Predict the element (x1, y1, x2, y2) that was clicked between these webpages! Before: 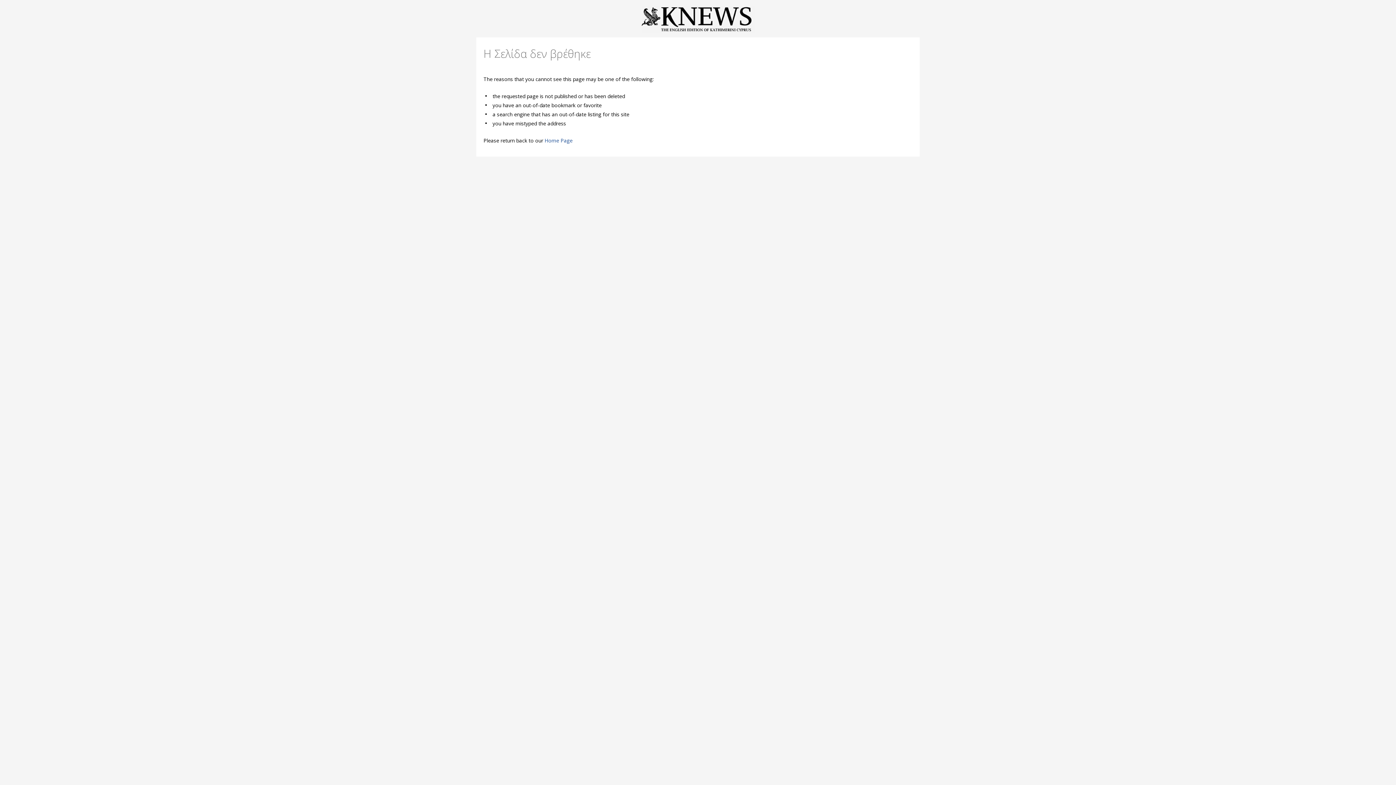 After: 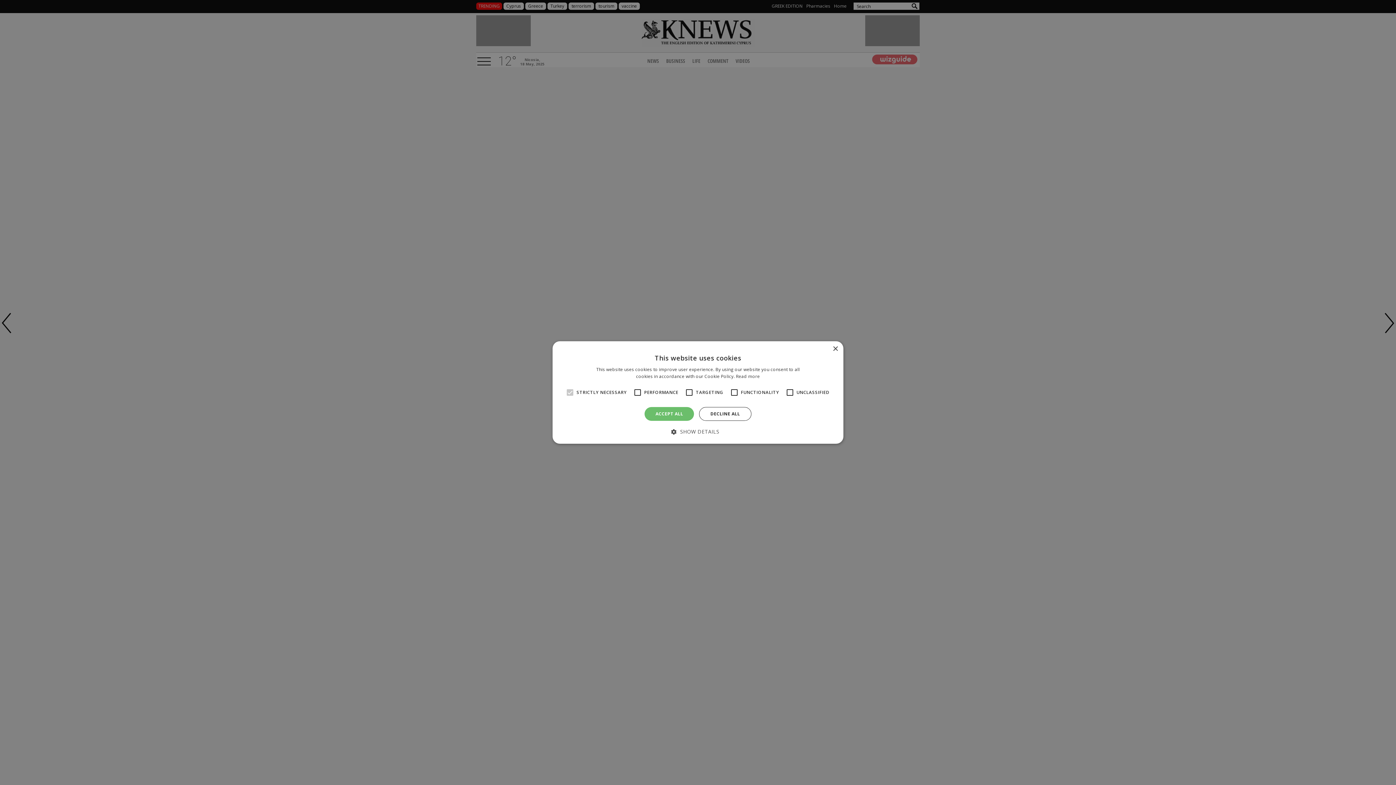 Action: label: Home Page bbox: (544, 137, 572, 144)